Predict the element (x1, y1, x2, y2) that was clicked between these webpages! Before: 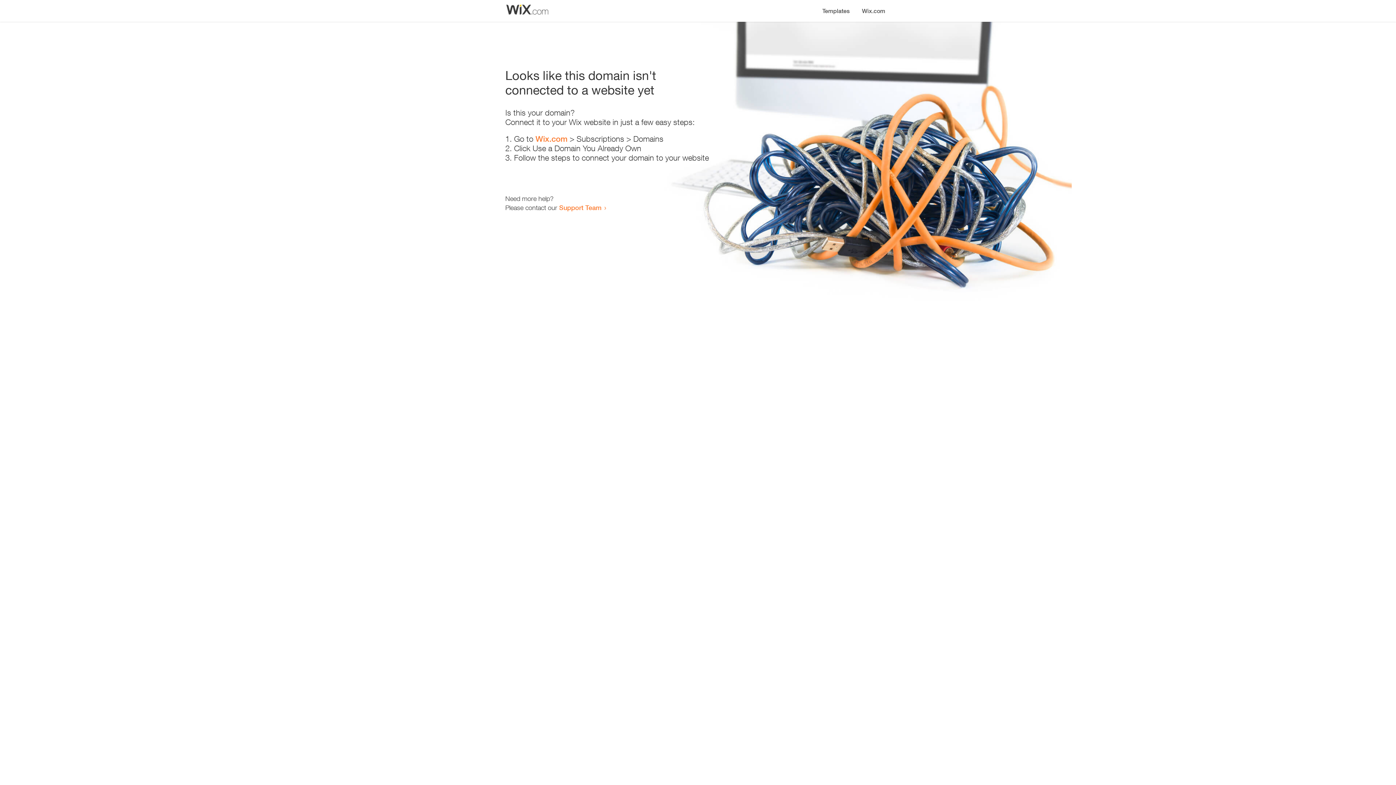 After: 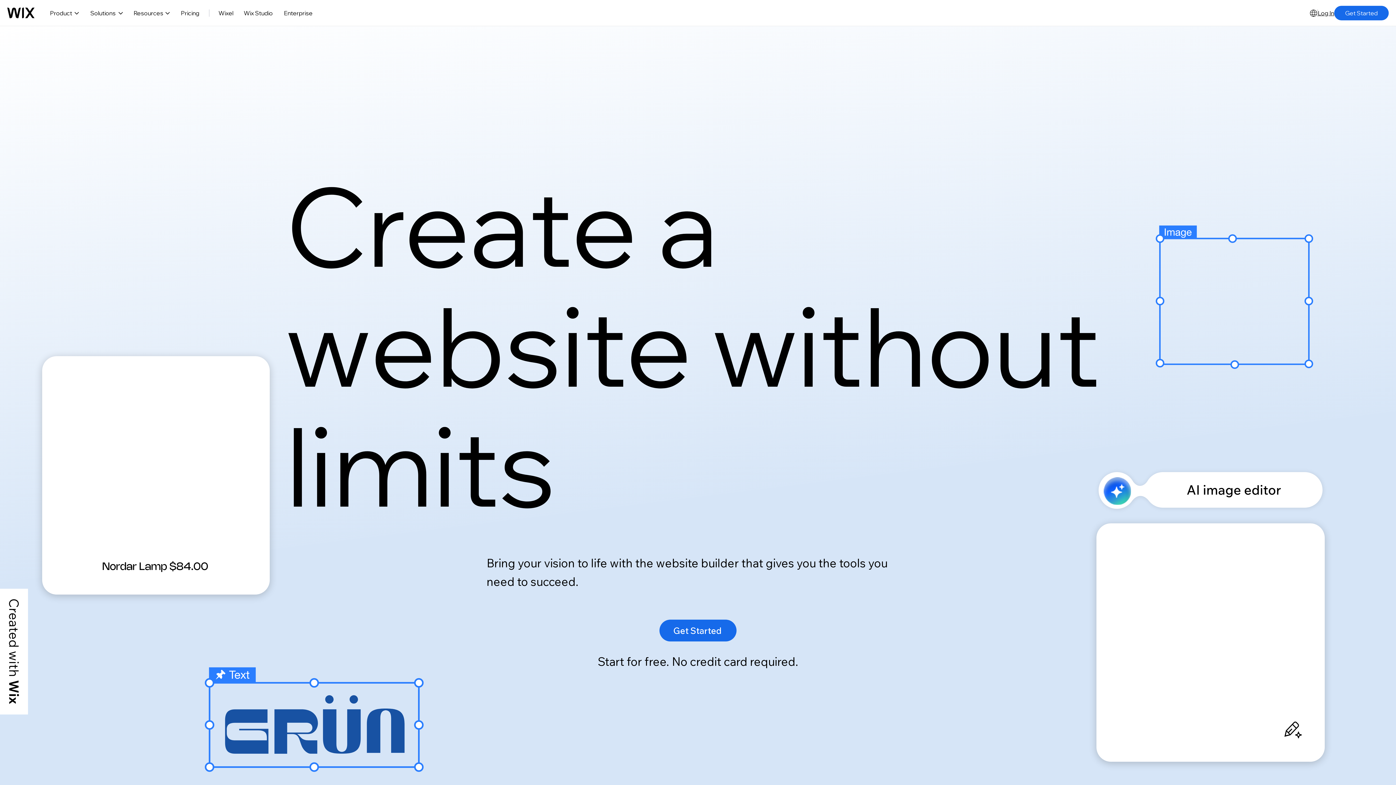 Action: label: Wix.com bbox: (535, 134, 567, 143)